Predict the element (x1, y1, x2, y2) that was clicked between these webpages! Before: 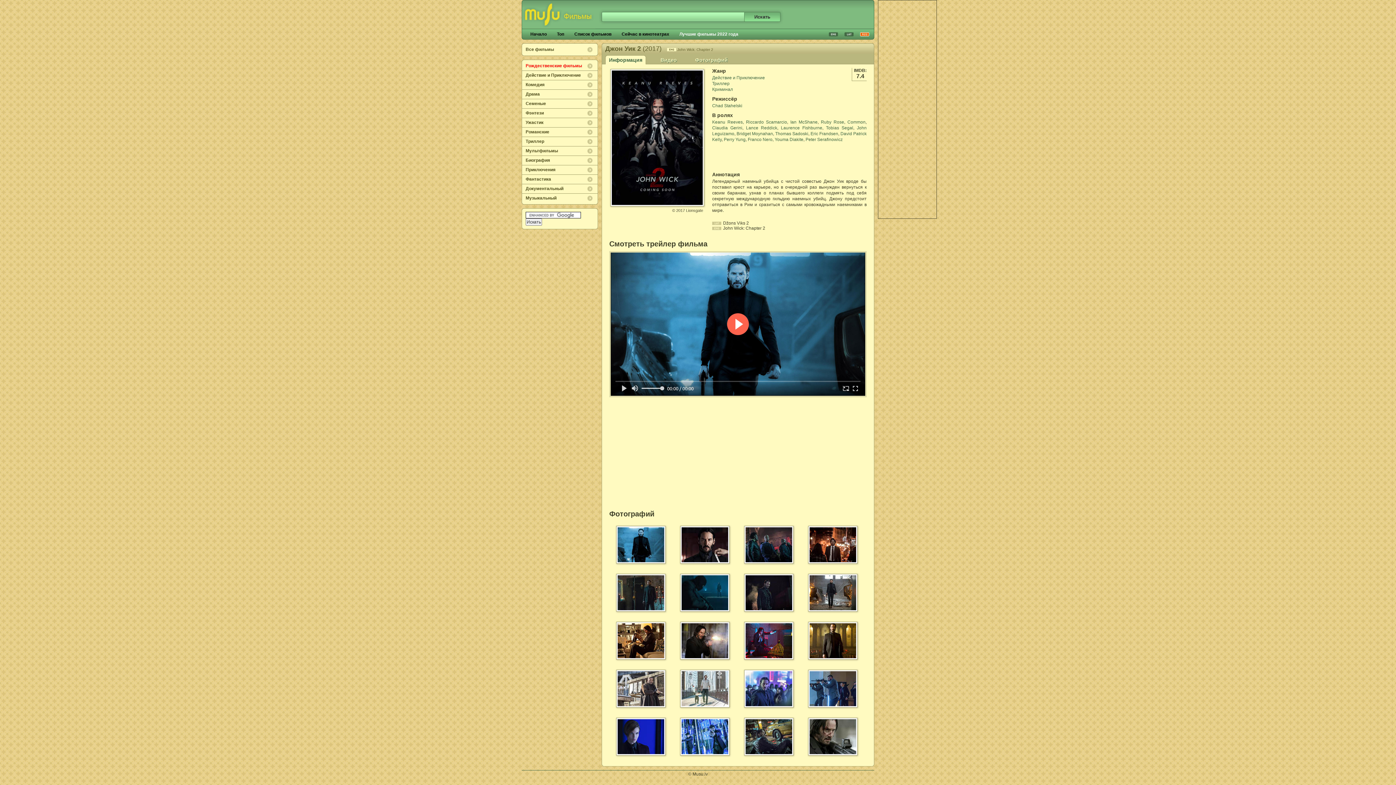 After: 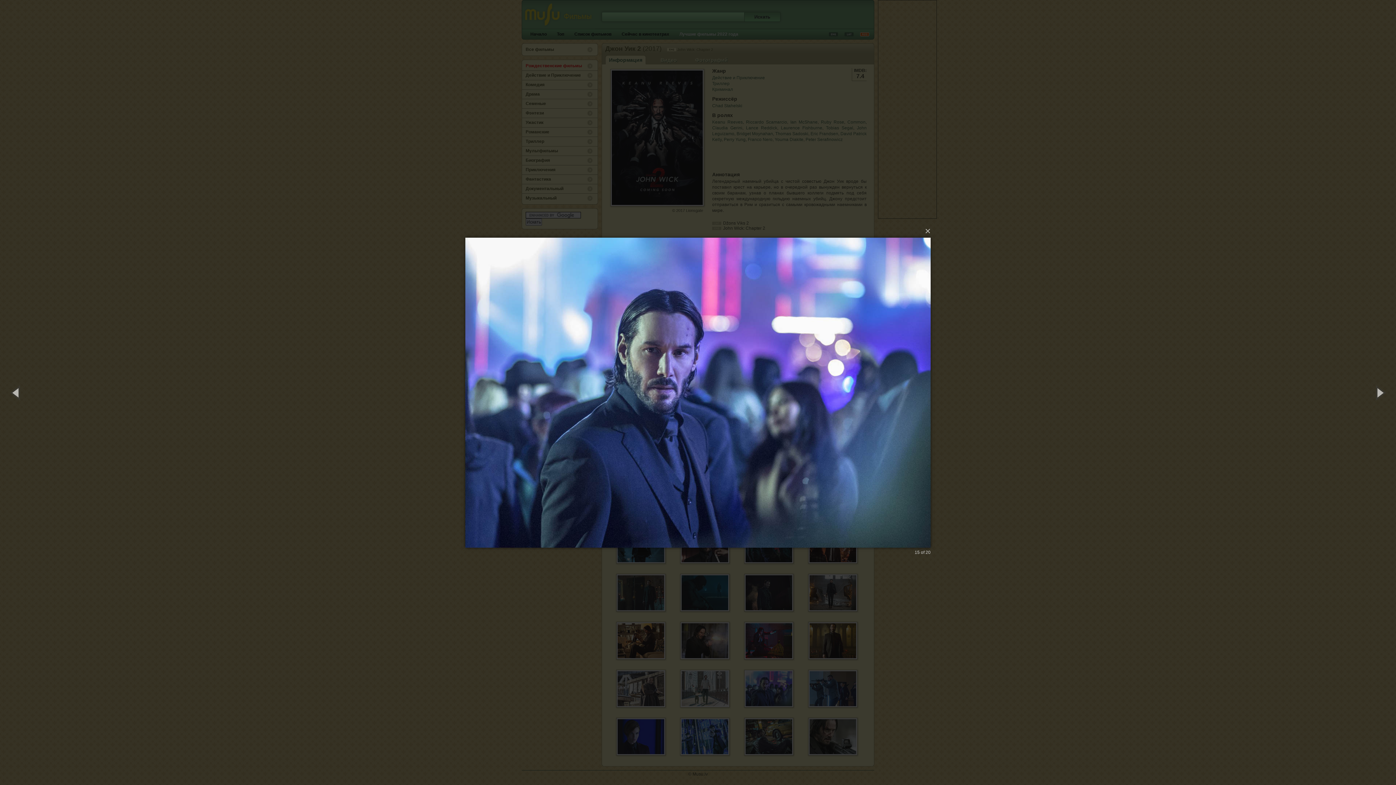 Action: bbox: (743, 669, 795, 709)